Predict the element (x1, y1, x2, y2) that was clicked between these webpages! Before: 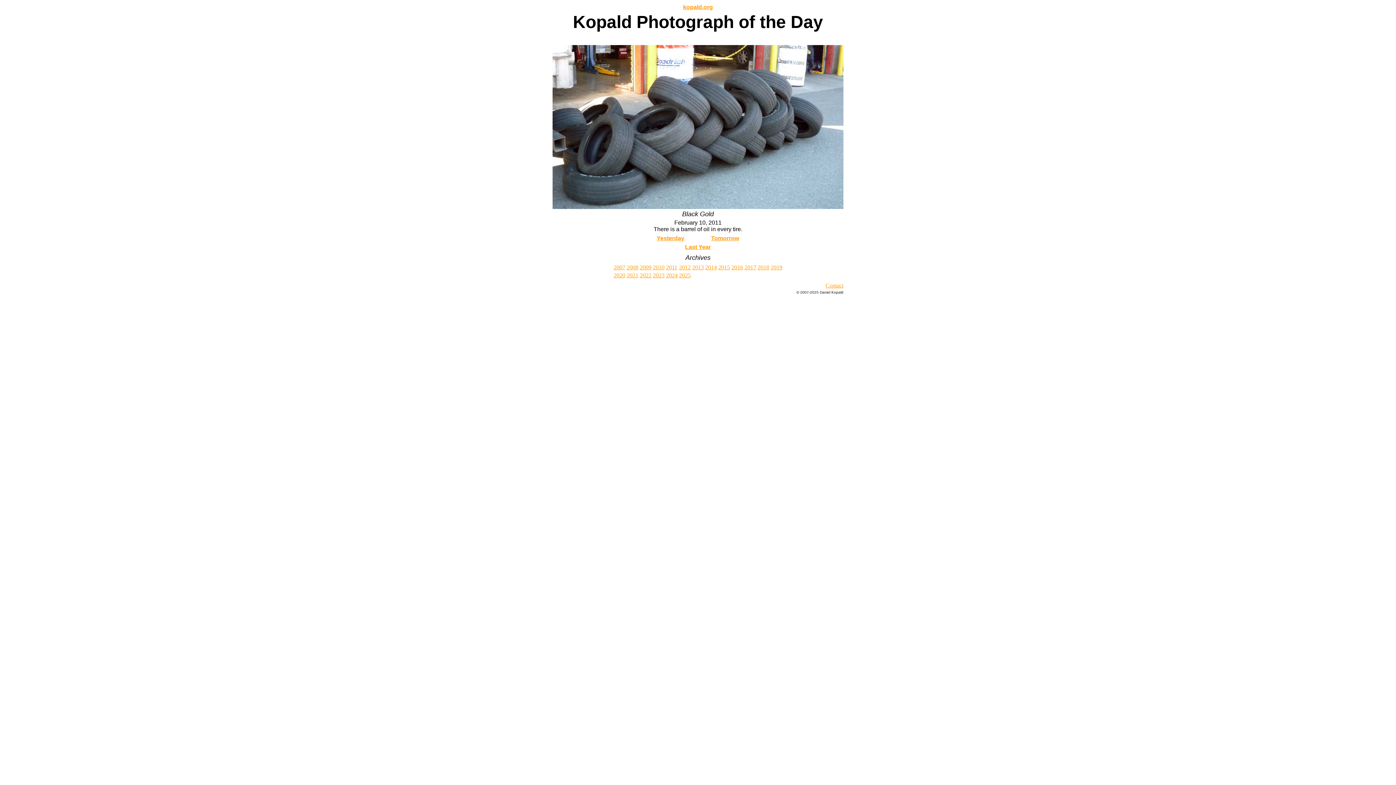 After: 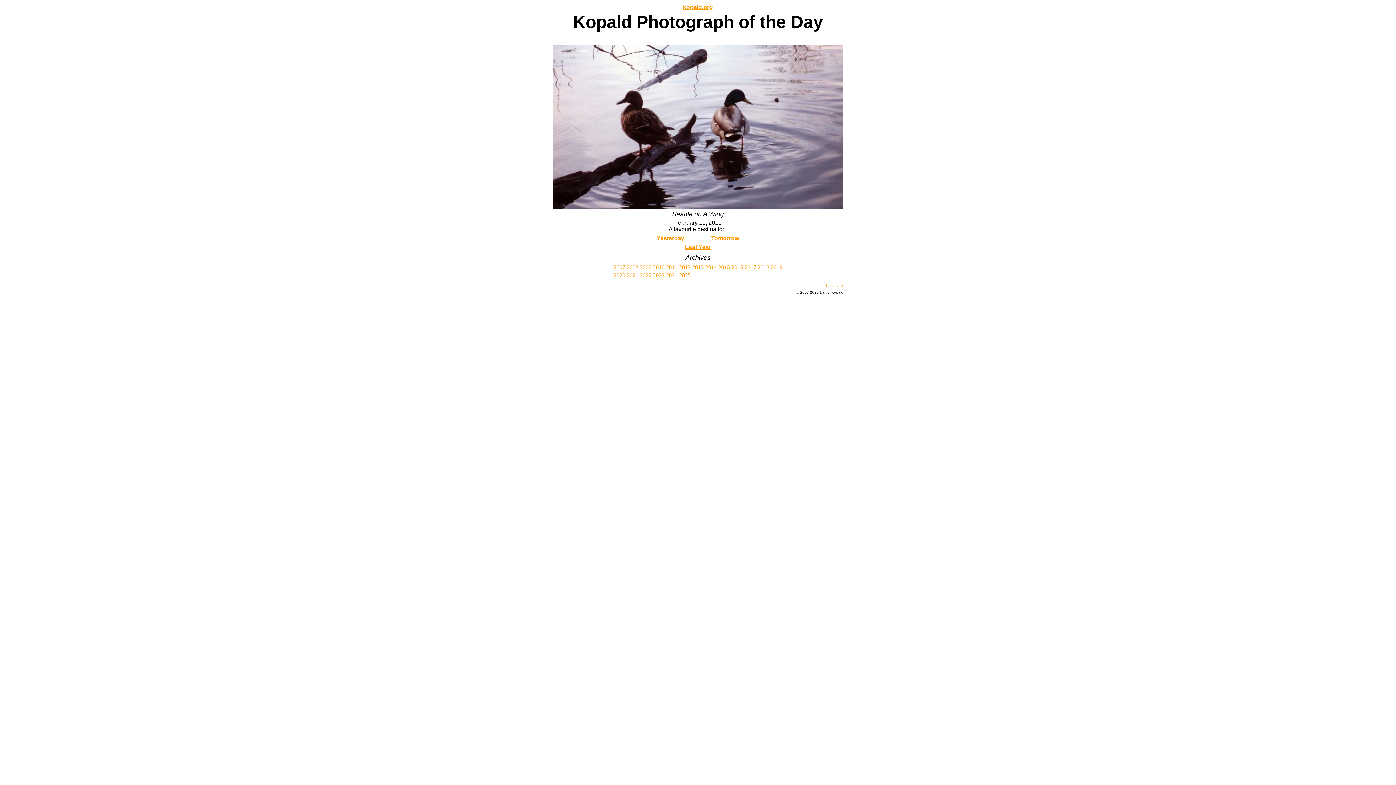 Action: label: Tomorrow bbox: (711, 235, 739, 241)